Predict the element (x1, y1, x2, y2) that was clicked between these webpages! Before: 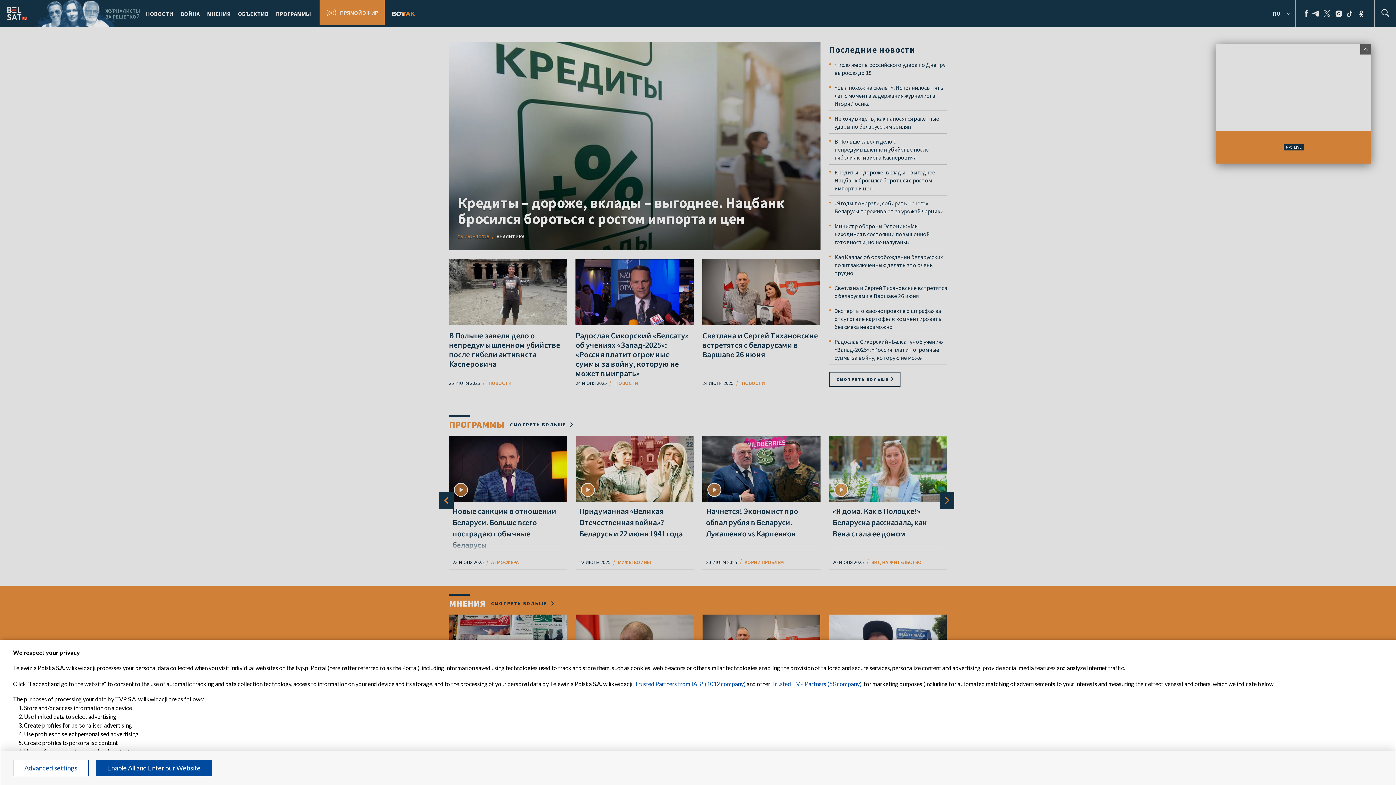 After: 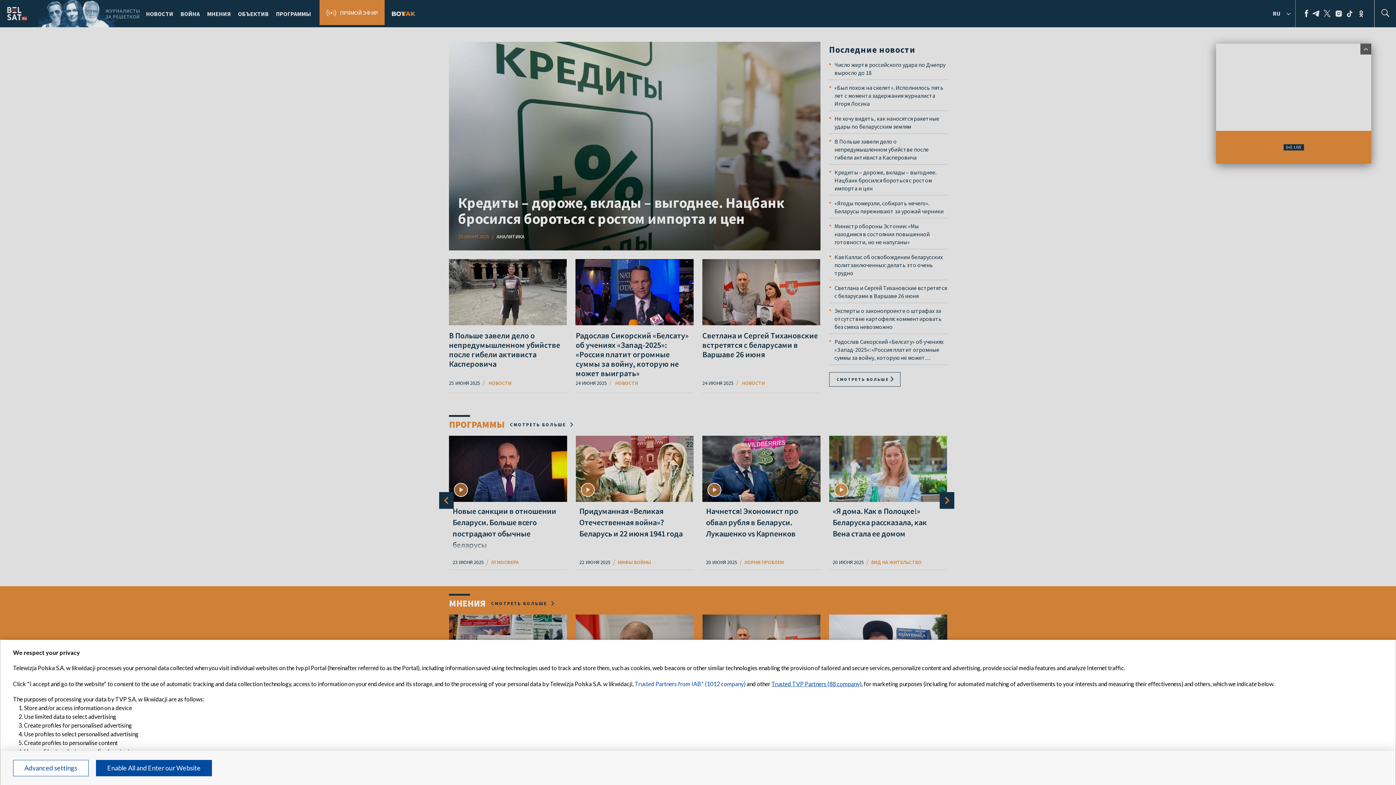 Action: label: Trusted TVP Partners bbox: (729, 680, 784, 687)